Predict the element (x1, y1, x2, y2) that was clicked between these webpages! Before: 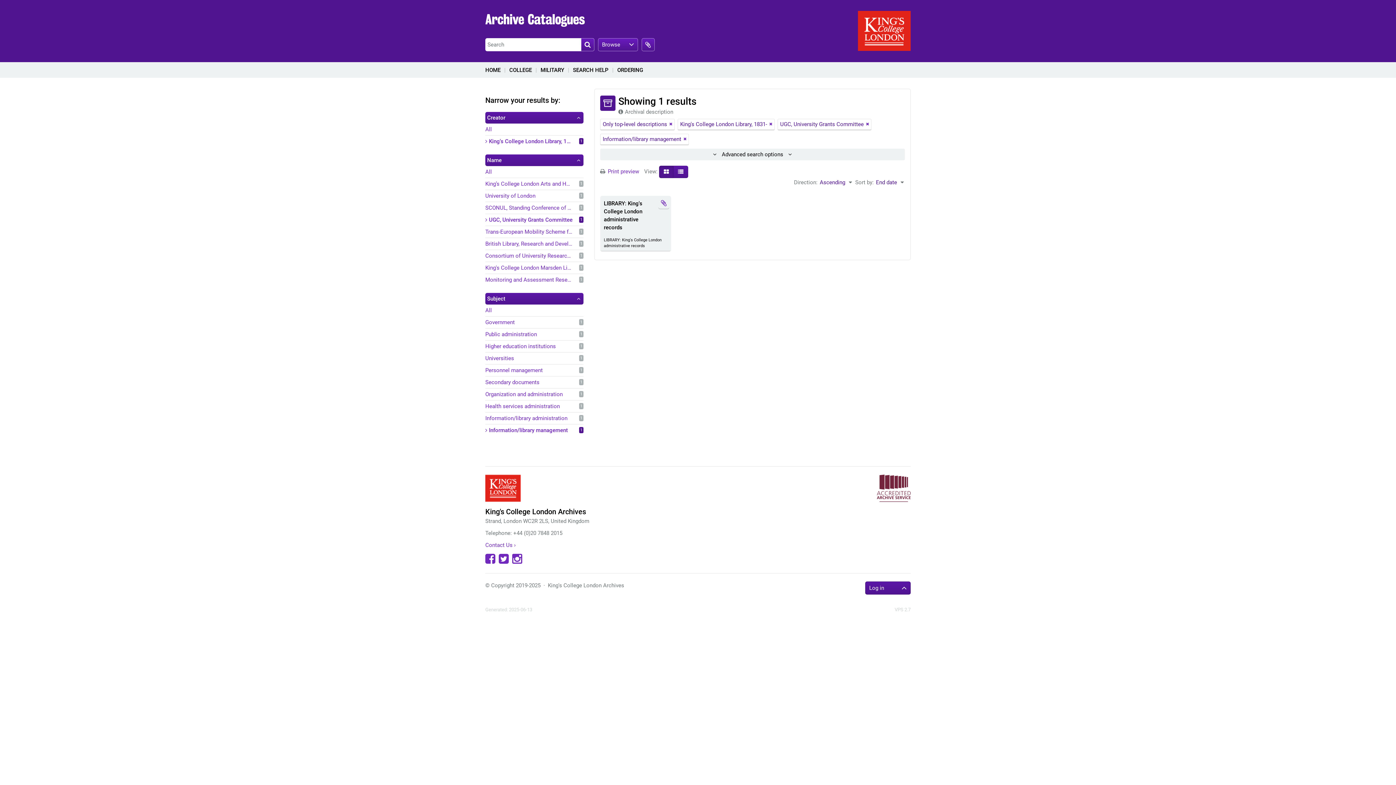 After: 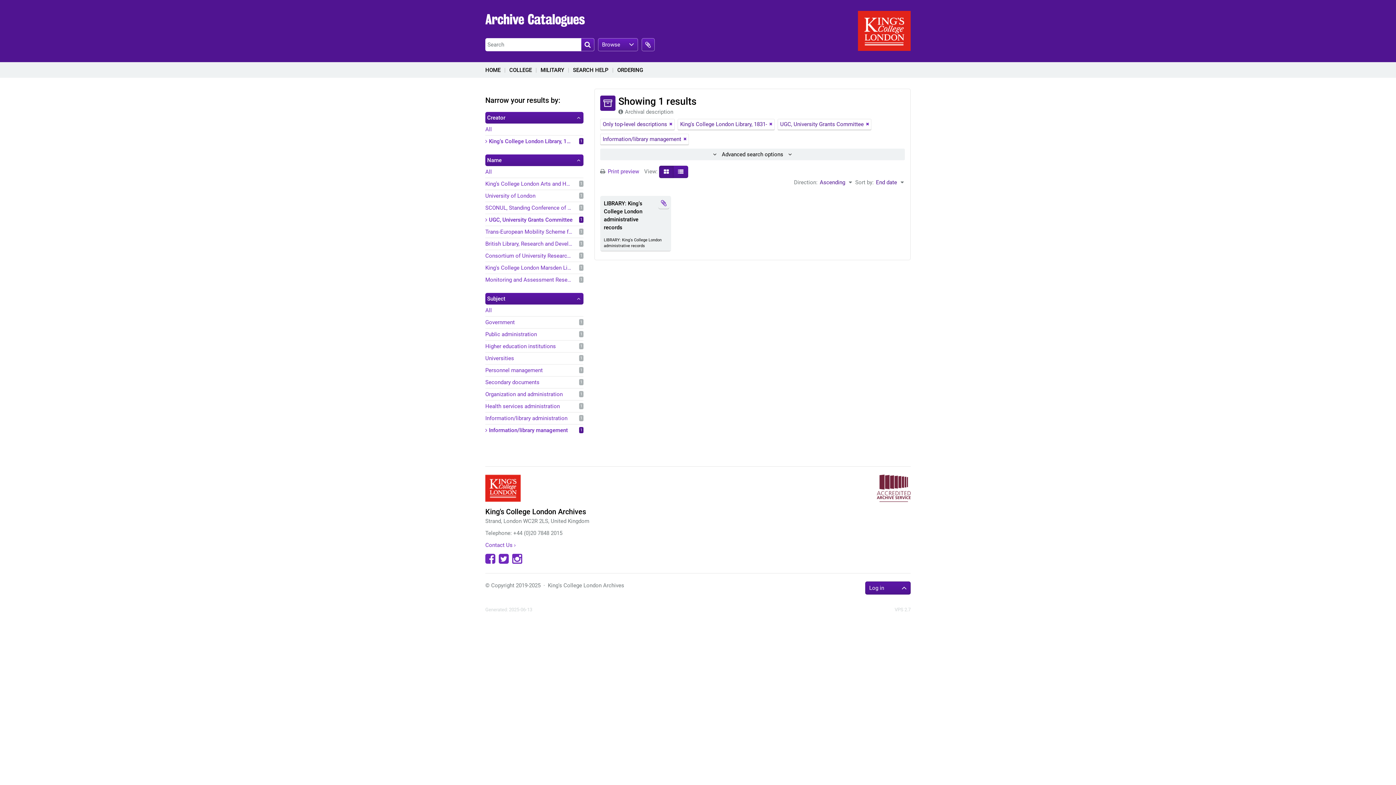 Action: bbox: (485, 484, 579, 491)